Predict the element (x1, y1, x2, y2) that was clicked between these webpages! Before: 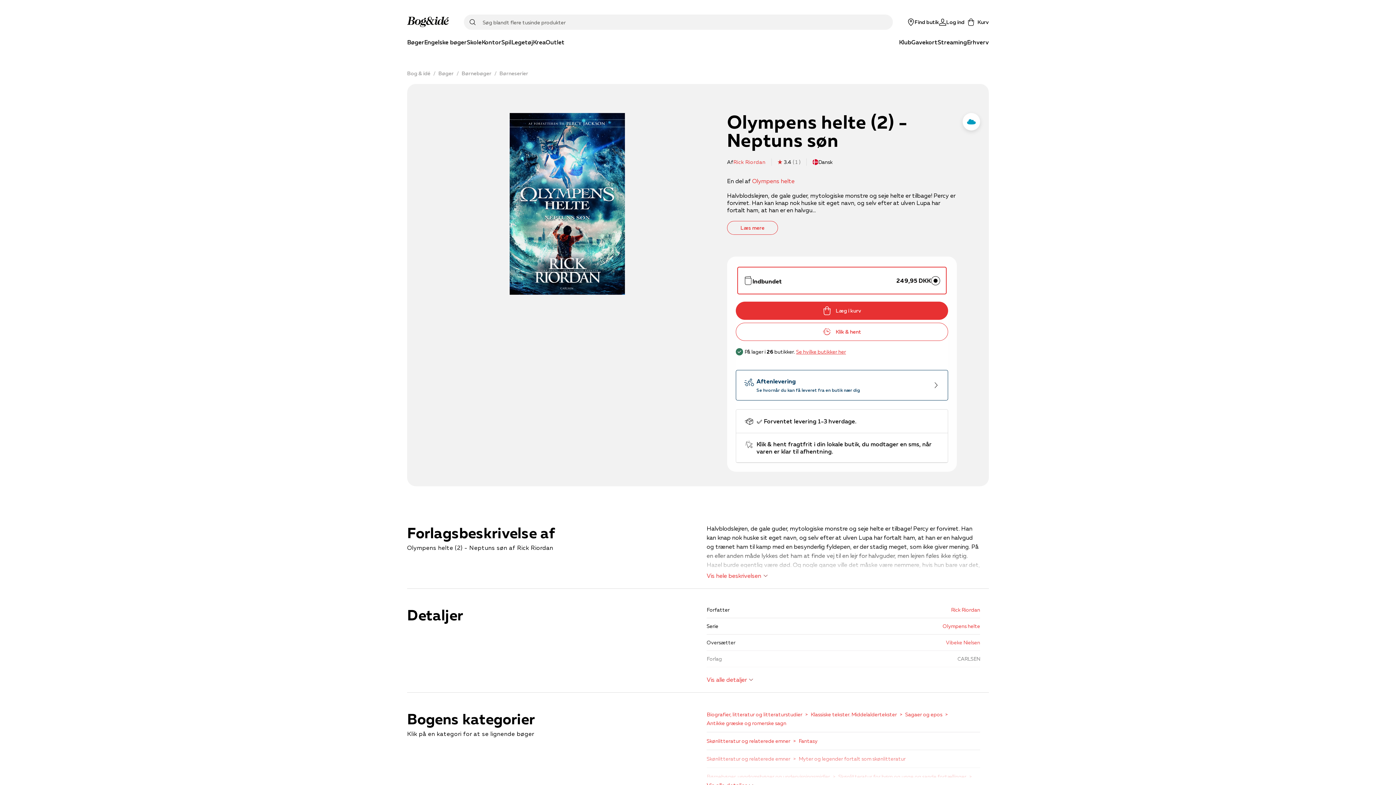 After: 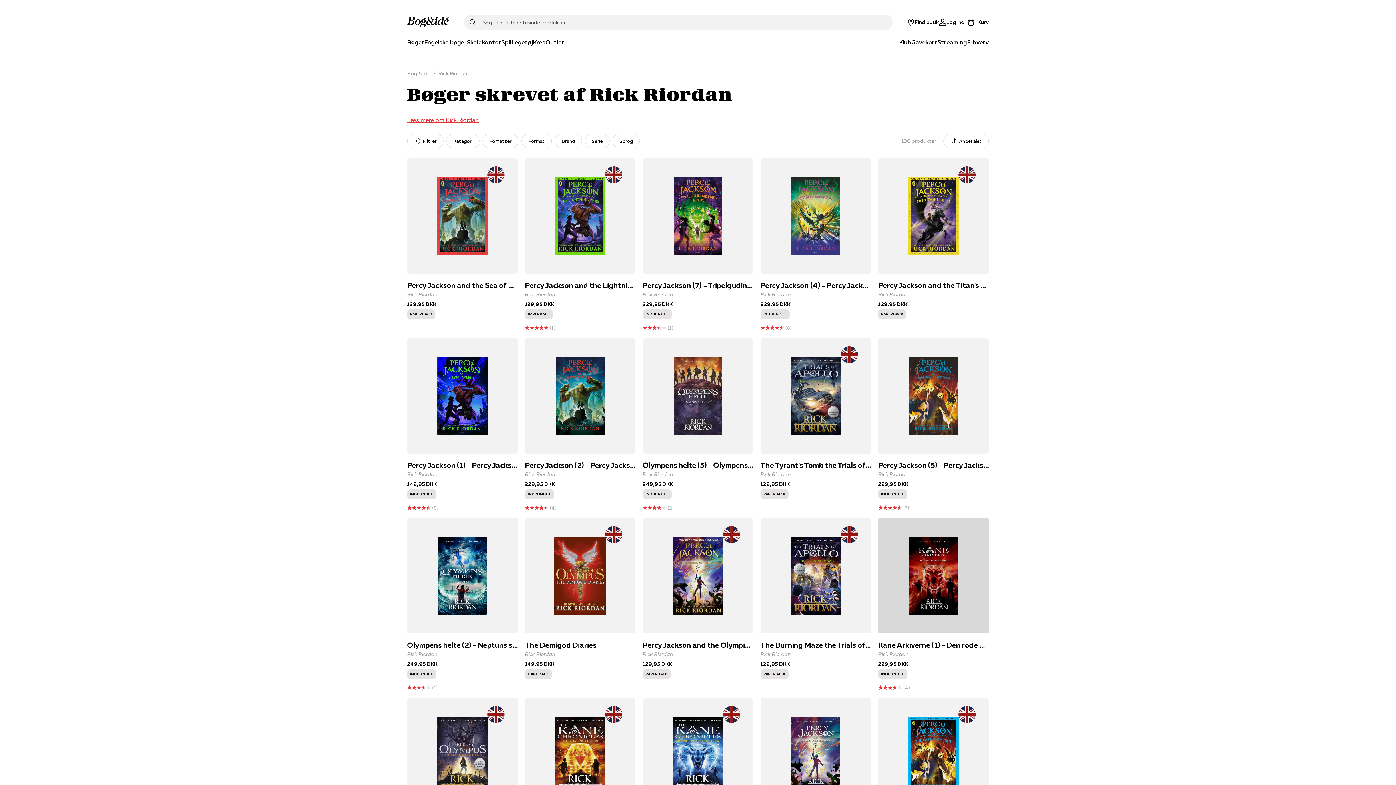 Action: bbox: (951, 606, 980, 614) label: Rick Riordan